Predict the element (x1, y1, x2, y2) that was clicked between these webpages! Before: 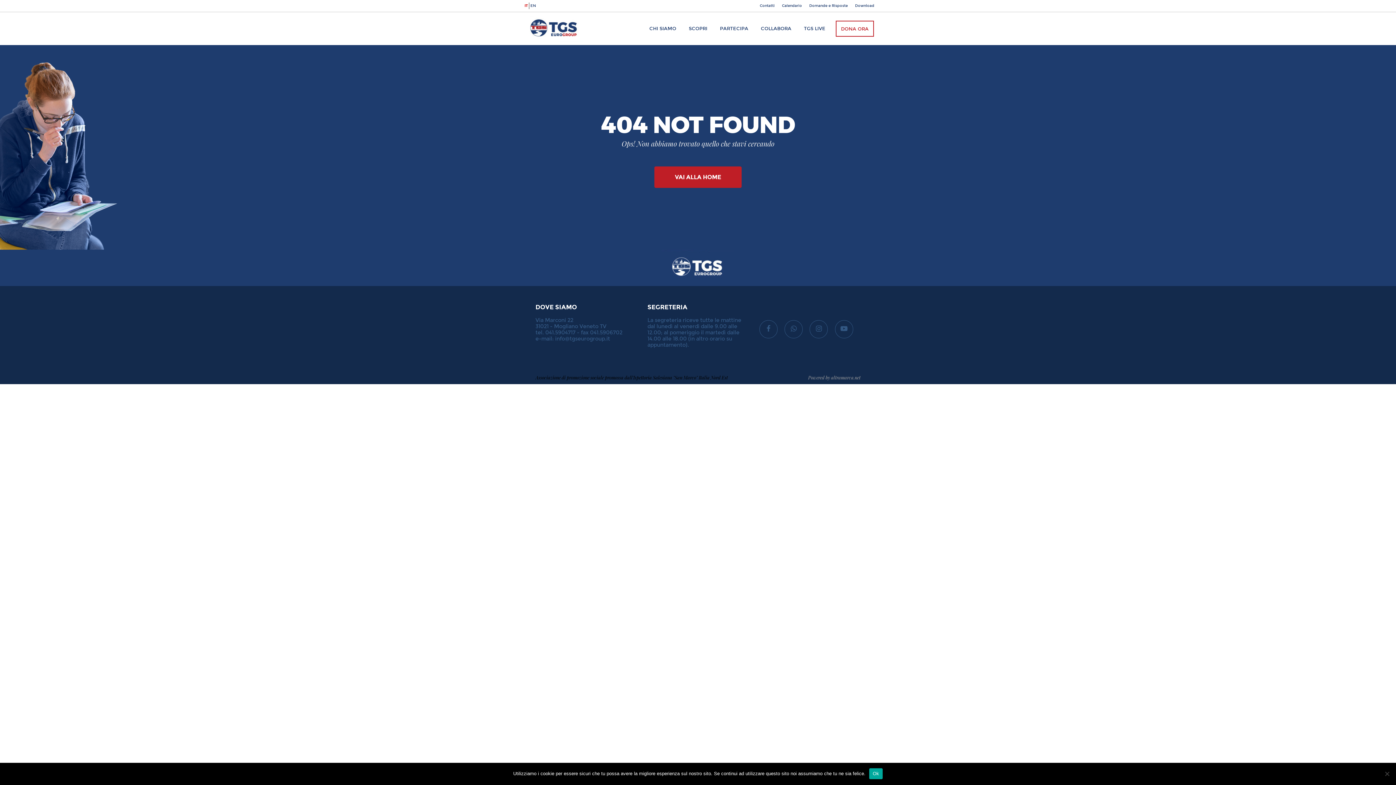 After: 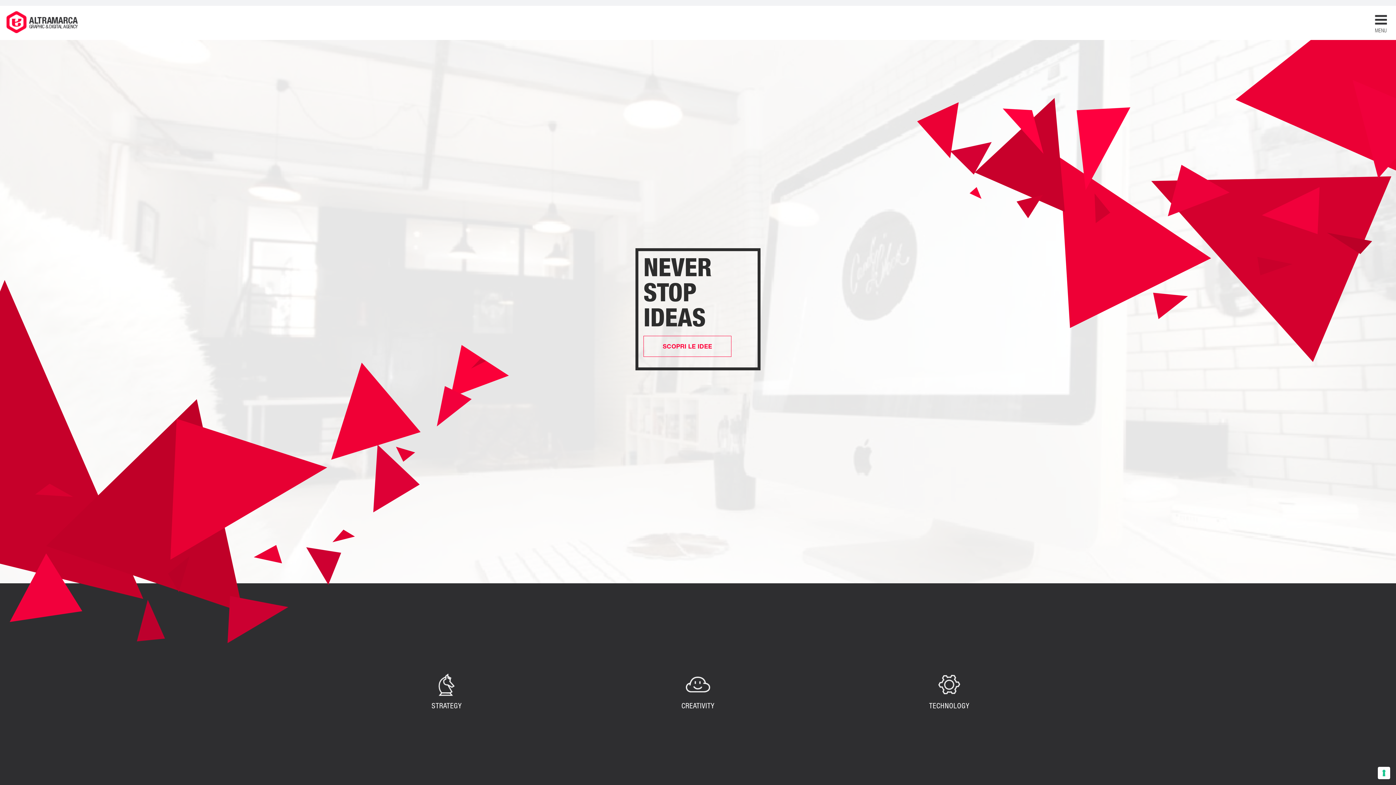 Action: bbox: (831, 374, 860, 380) label: altramarca.net